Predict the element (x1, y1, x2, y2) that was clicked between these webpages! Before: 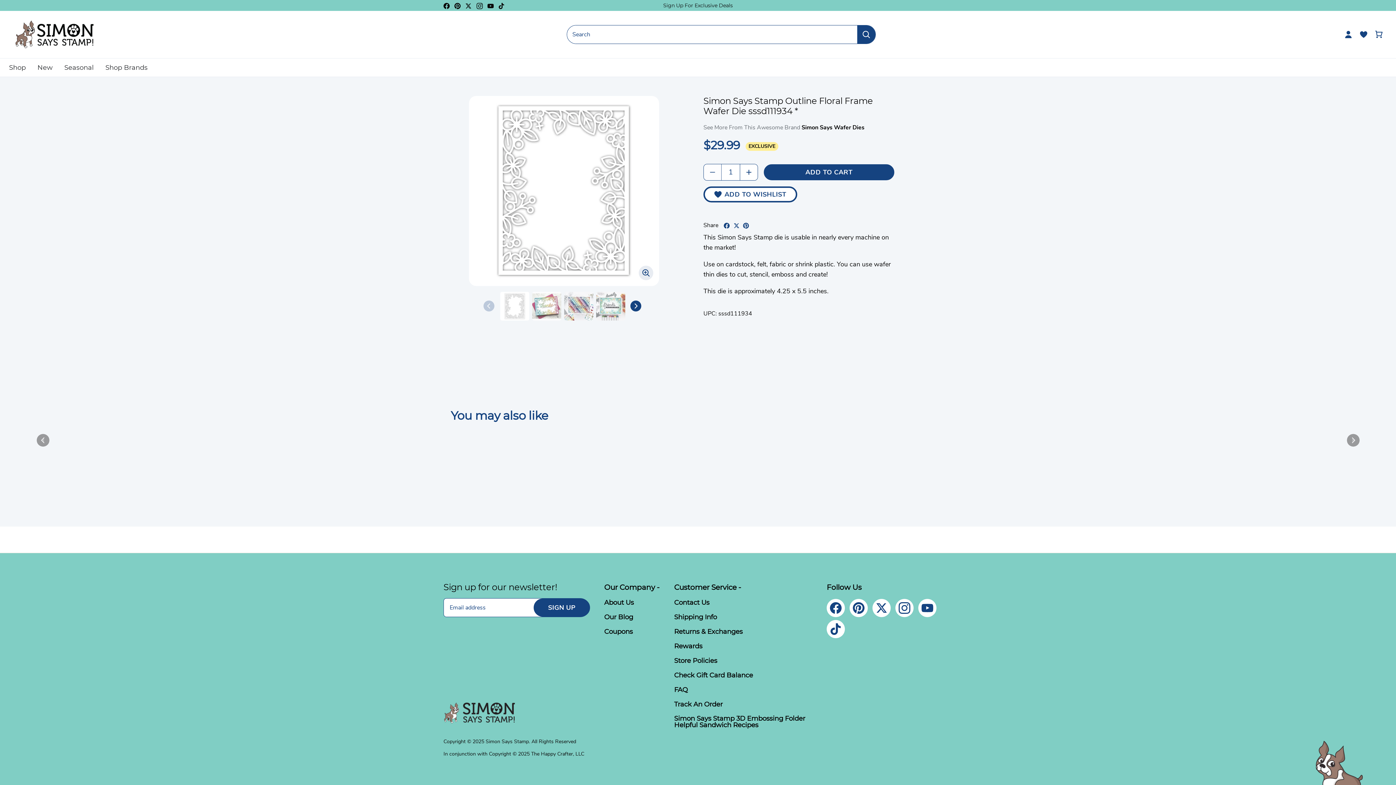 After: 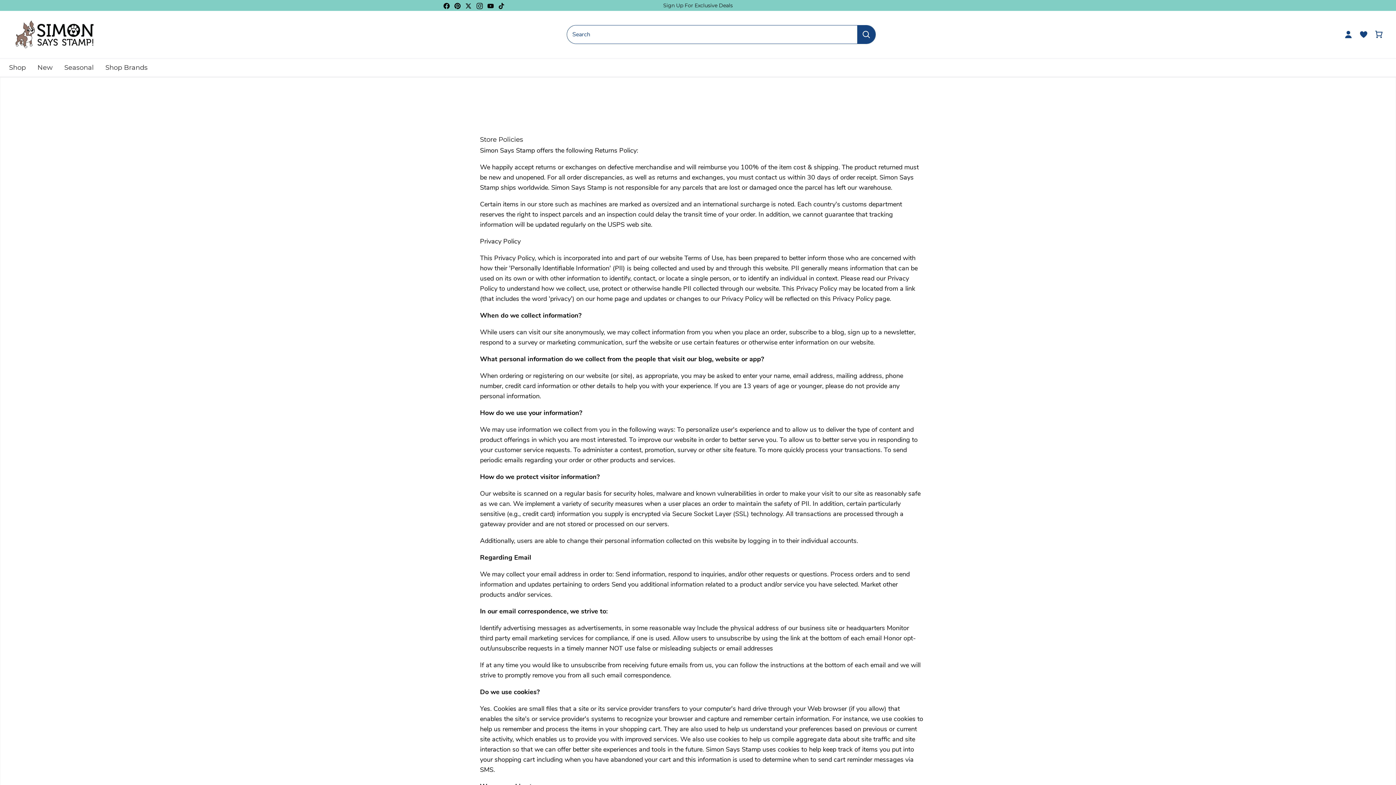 Action: bbox: (674, 657, 717, 665) label: Store Policies